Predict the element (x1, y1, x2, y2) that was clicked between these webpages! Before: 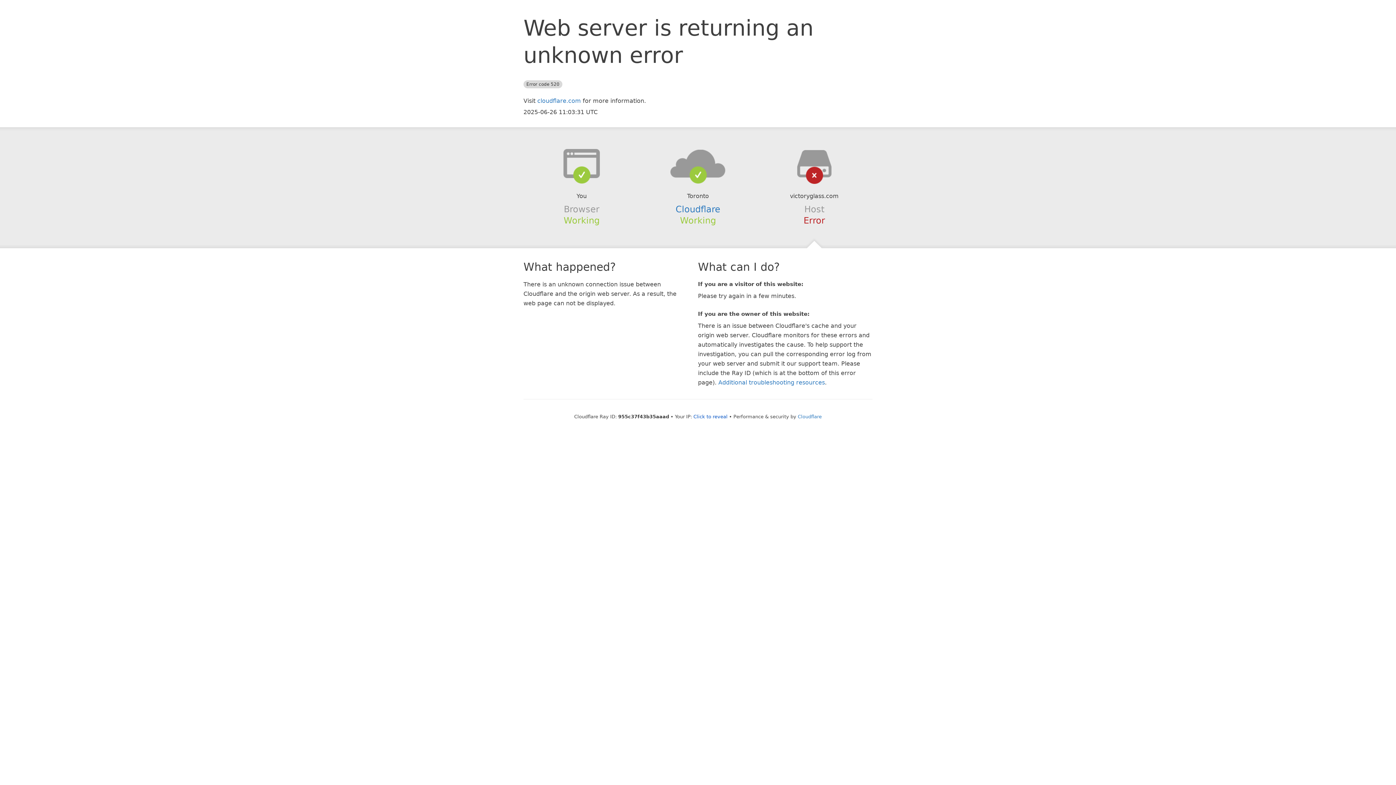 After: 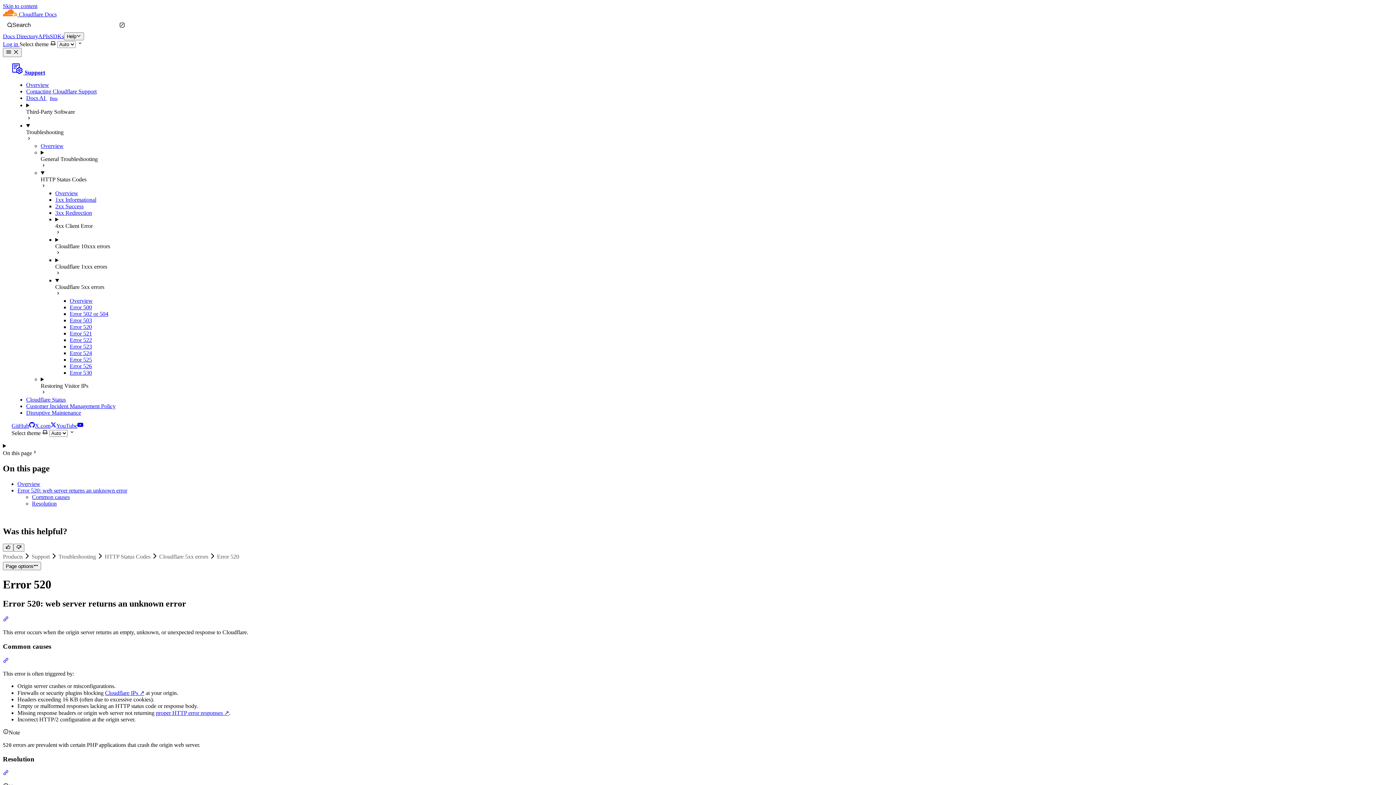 Action: bbox: (718, 379, 825, 386) label: Additional troubleshooting resources